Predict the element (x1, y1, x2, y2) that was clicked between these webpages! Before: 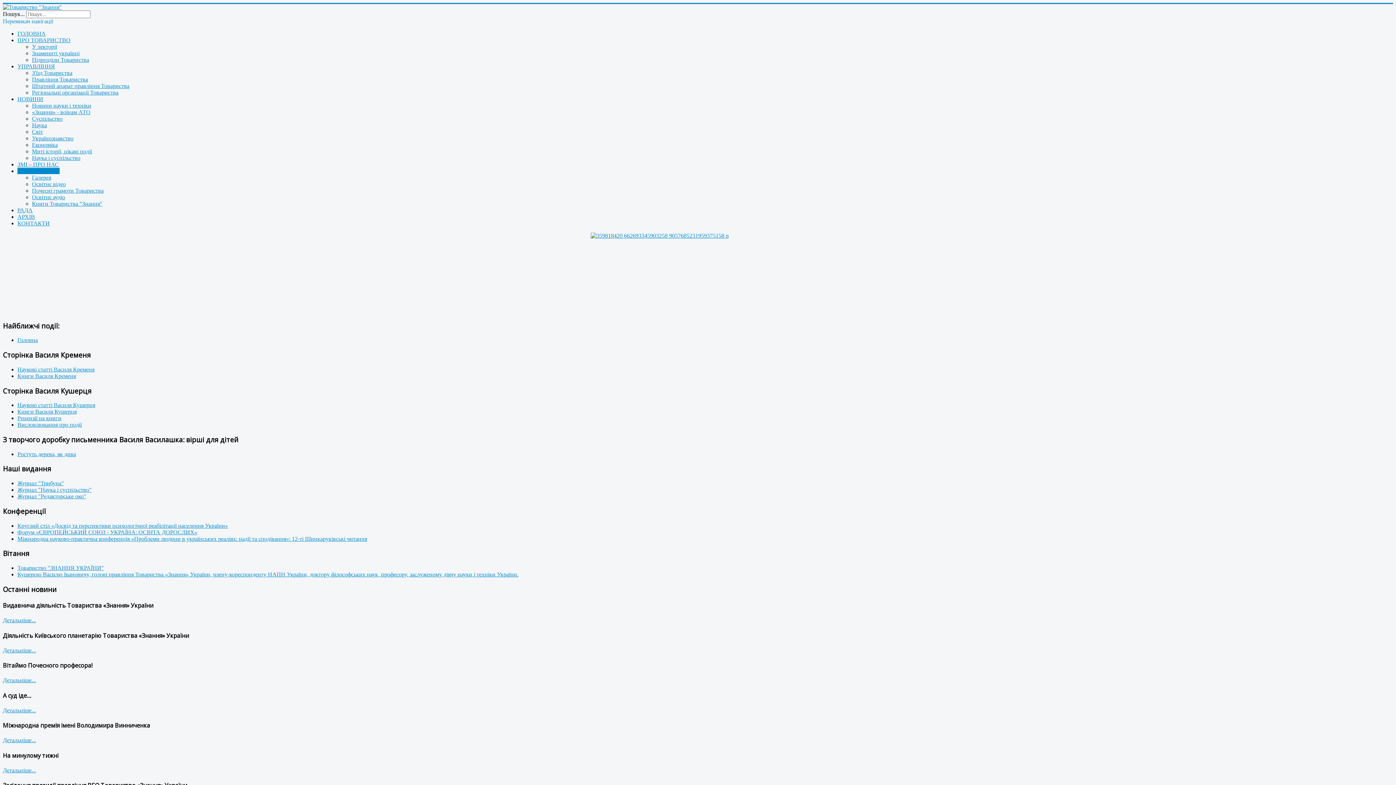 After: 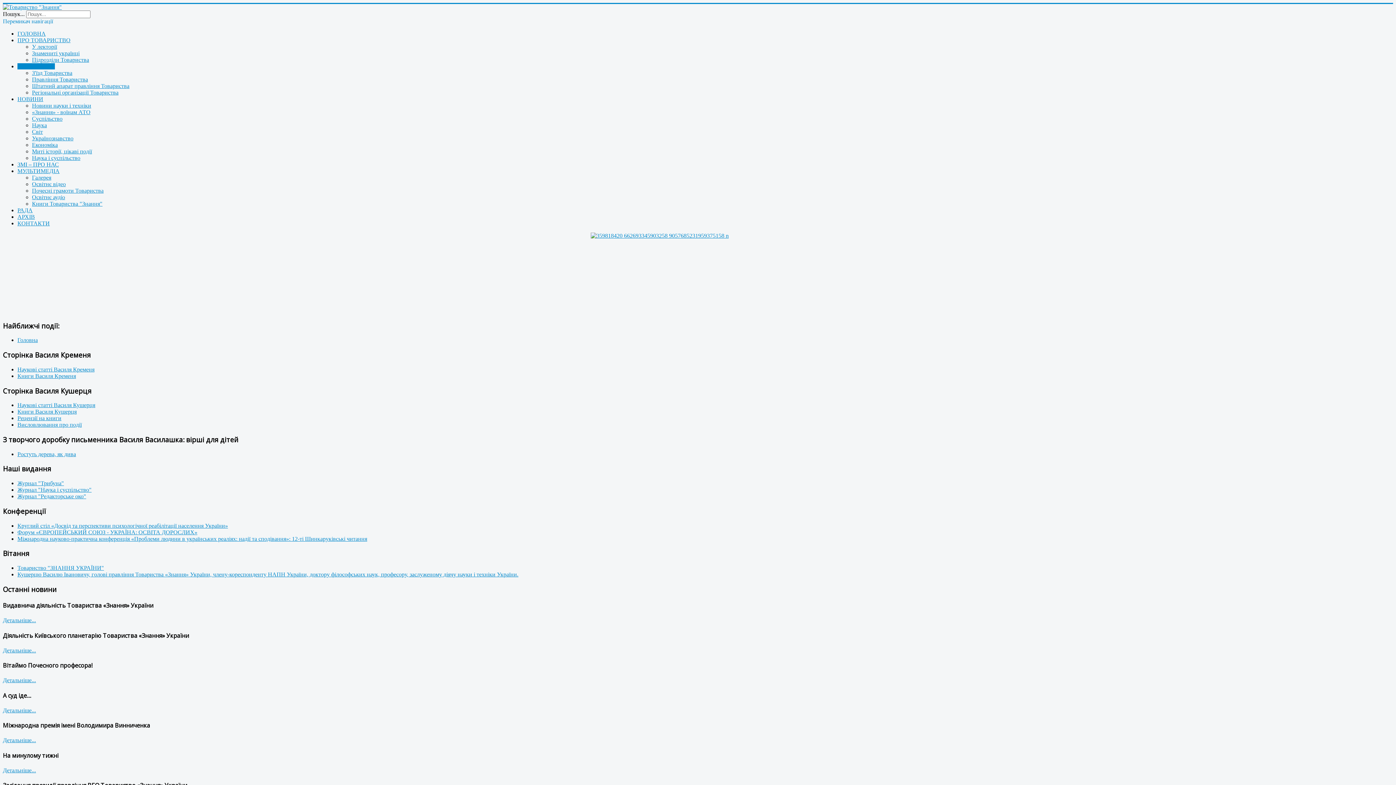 Action: bbox: (32, 76, 88, 82) label: Правління Товариства